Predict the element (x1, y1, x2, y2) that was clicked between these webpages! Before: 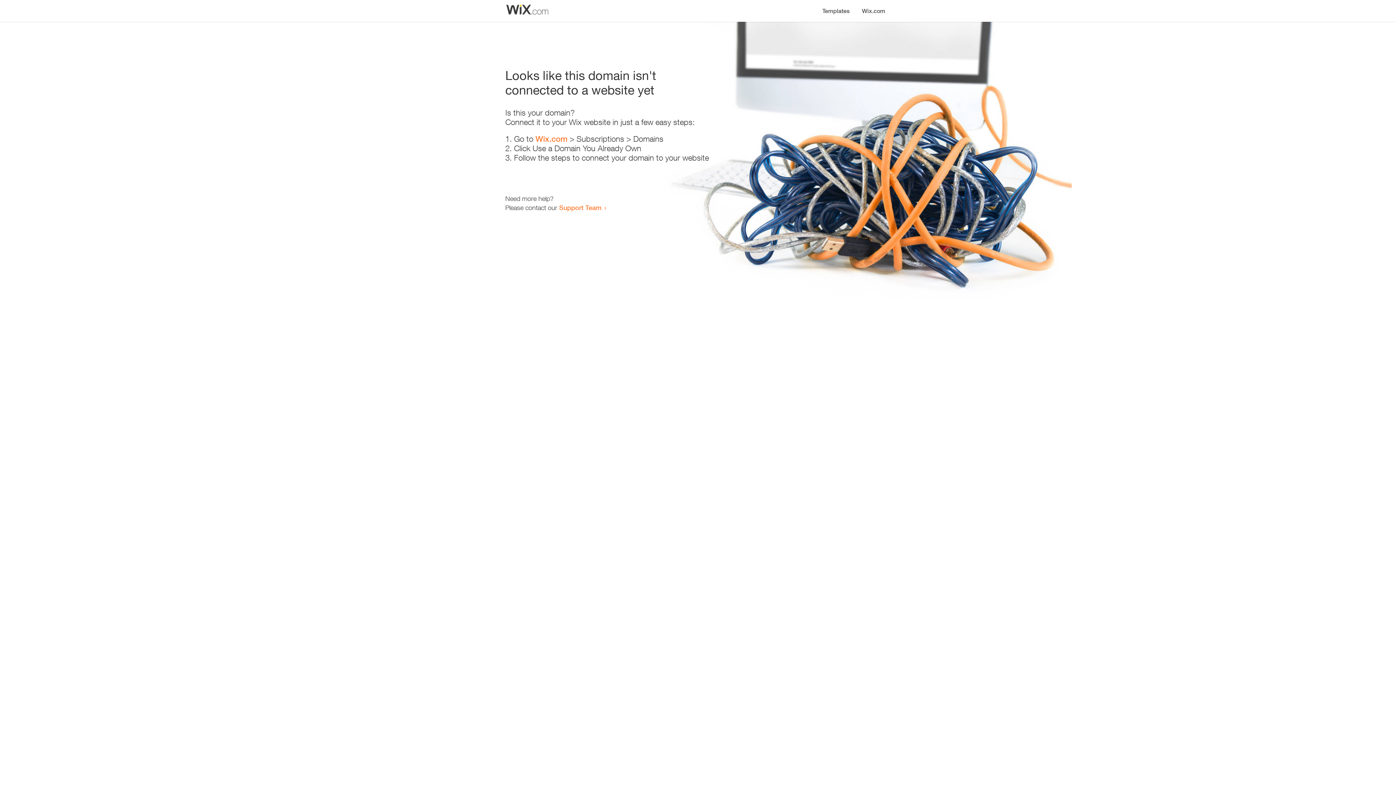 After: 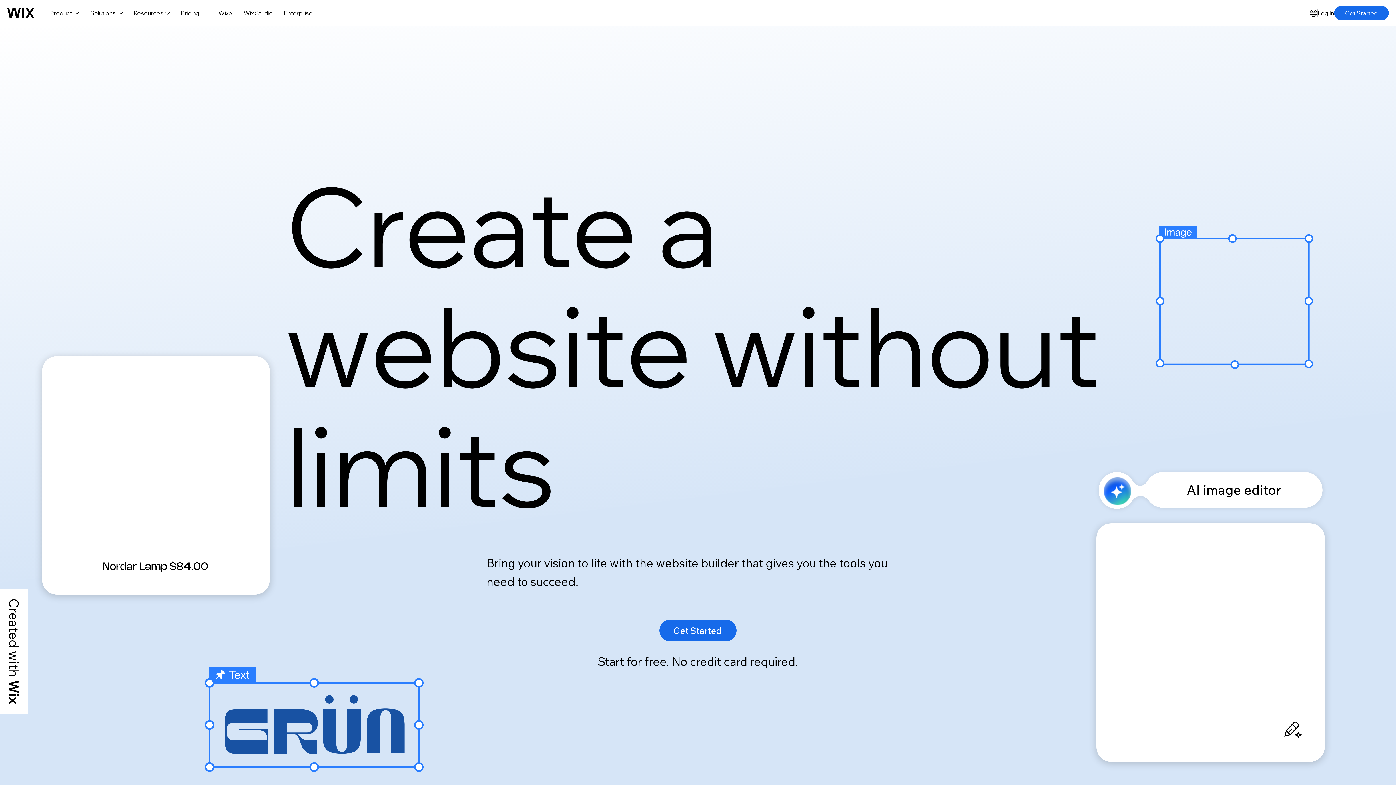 Action: label: Wix.com bbox: (856, 0, 890, 14)